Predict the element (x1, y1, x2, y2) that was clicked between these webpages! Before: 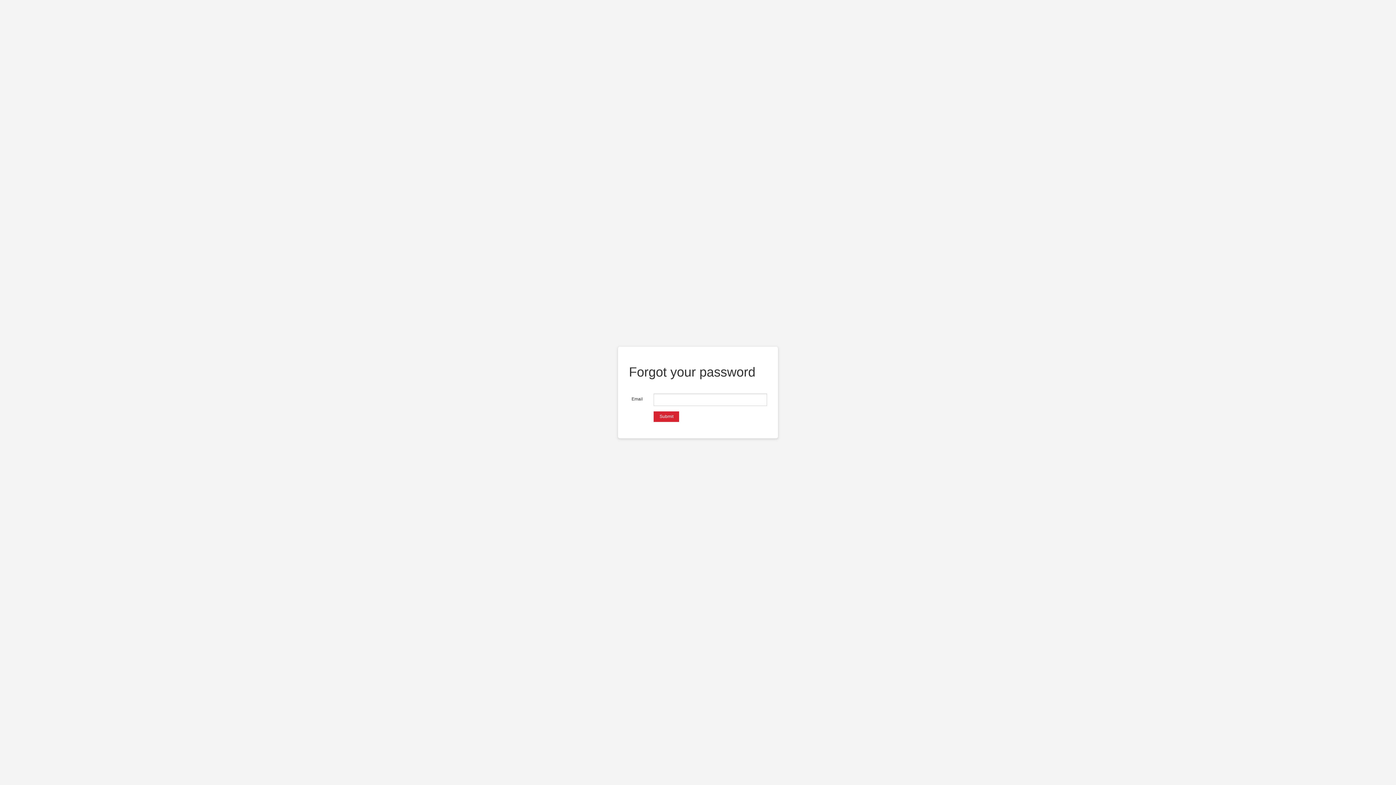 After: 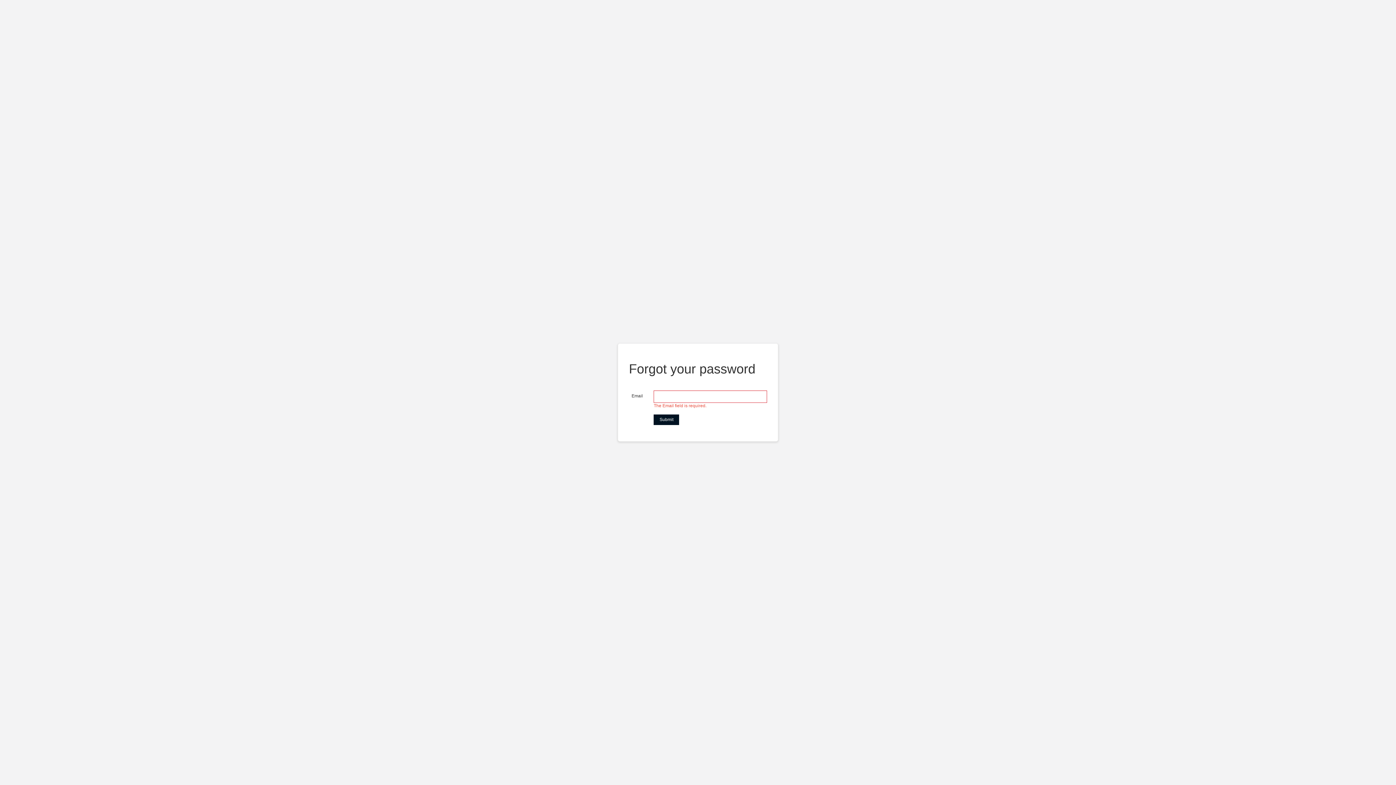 Action: label: Submit bbox: (653, 411, 679, 422)